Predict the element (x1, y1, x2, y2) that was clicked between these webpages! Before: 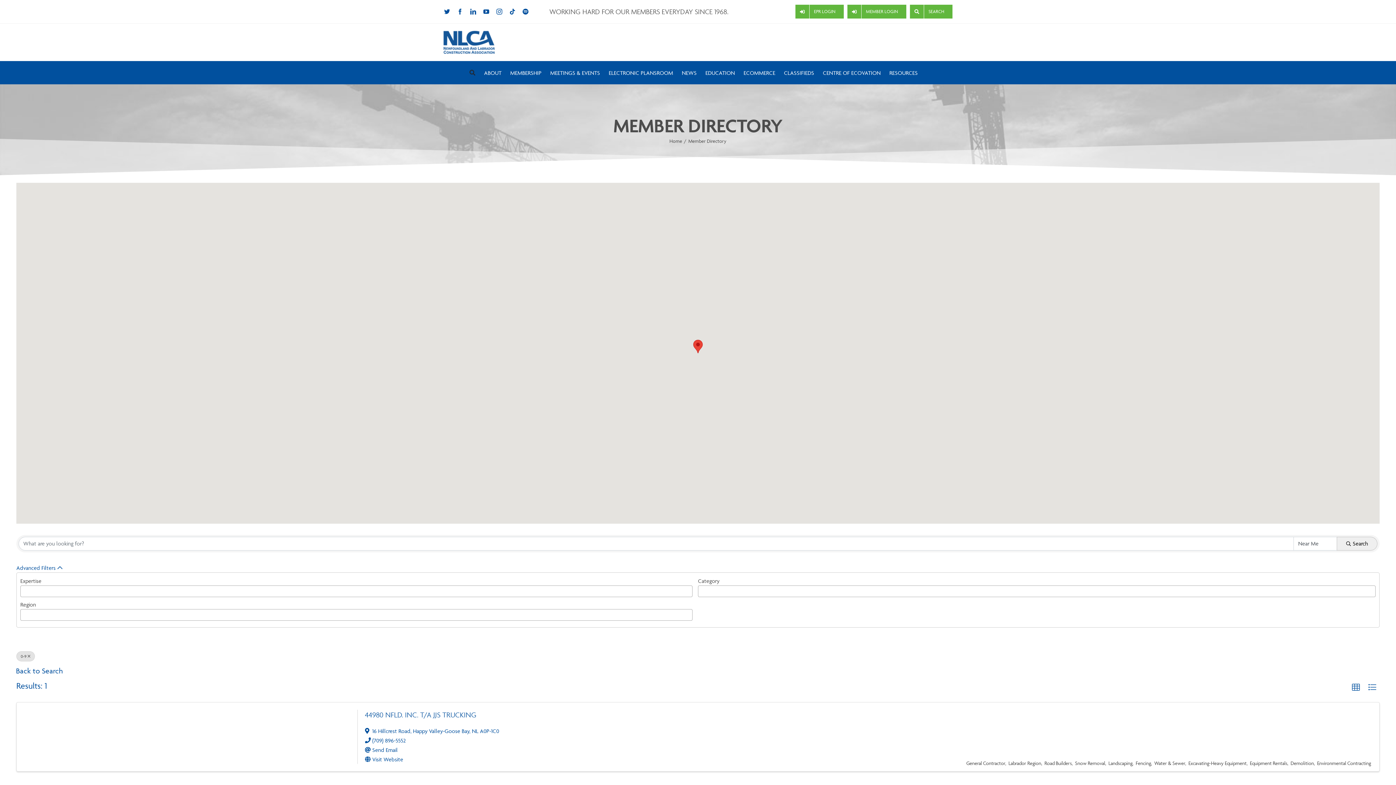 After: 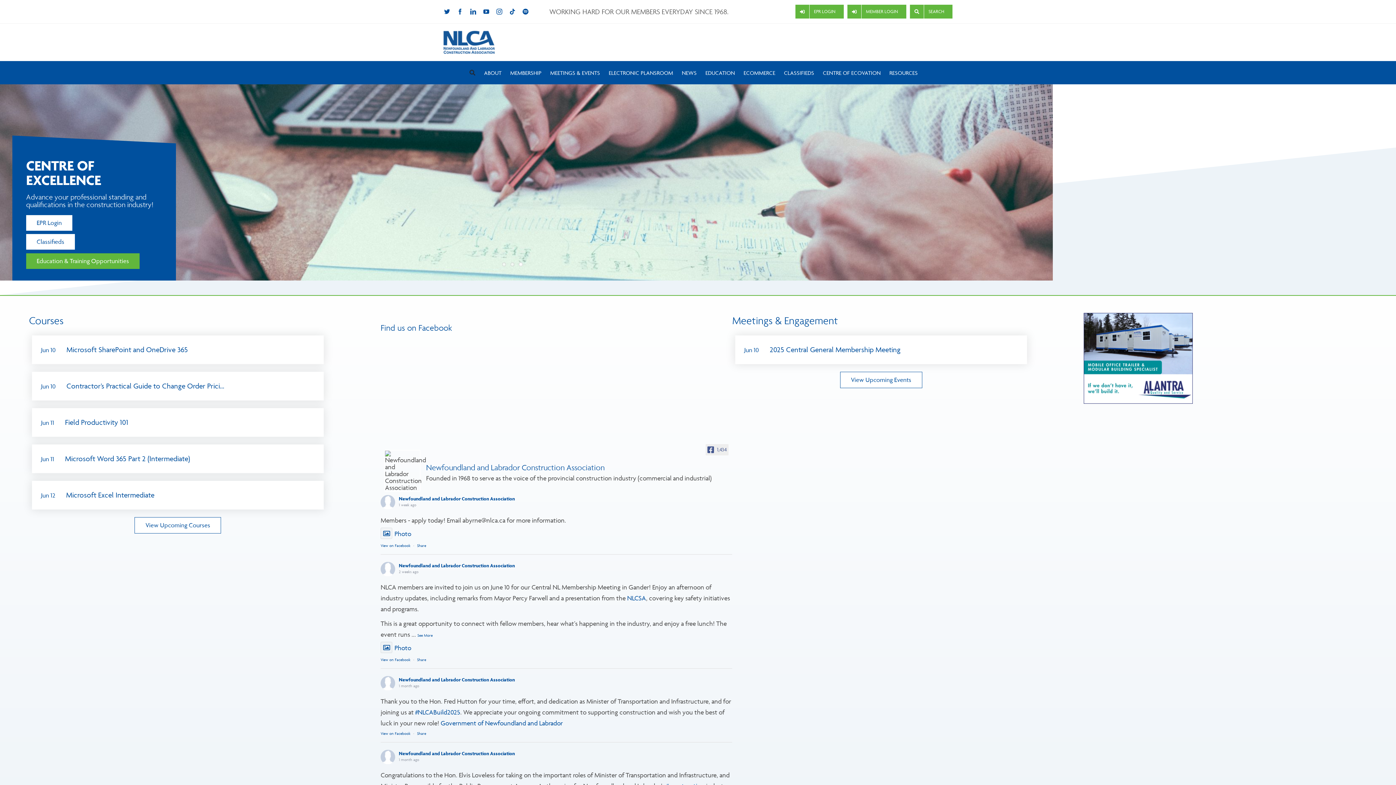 Action: bbox: (443, 30, 494, 37) label: NLCA_logo